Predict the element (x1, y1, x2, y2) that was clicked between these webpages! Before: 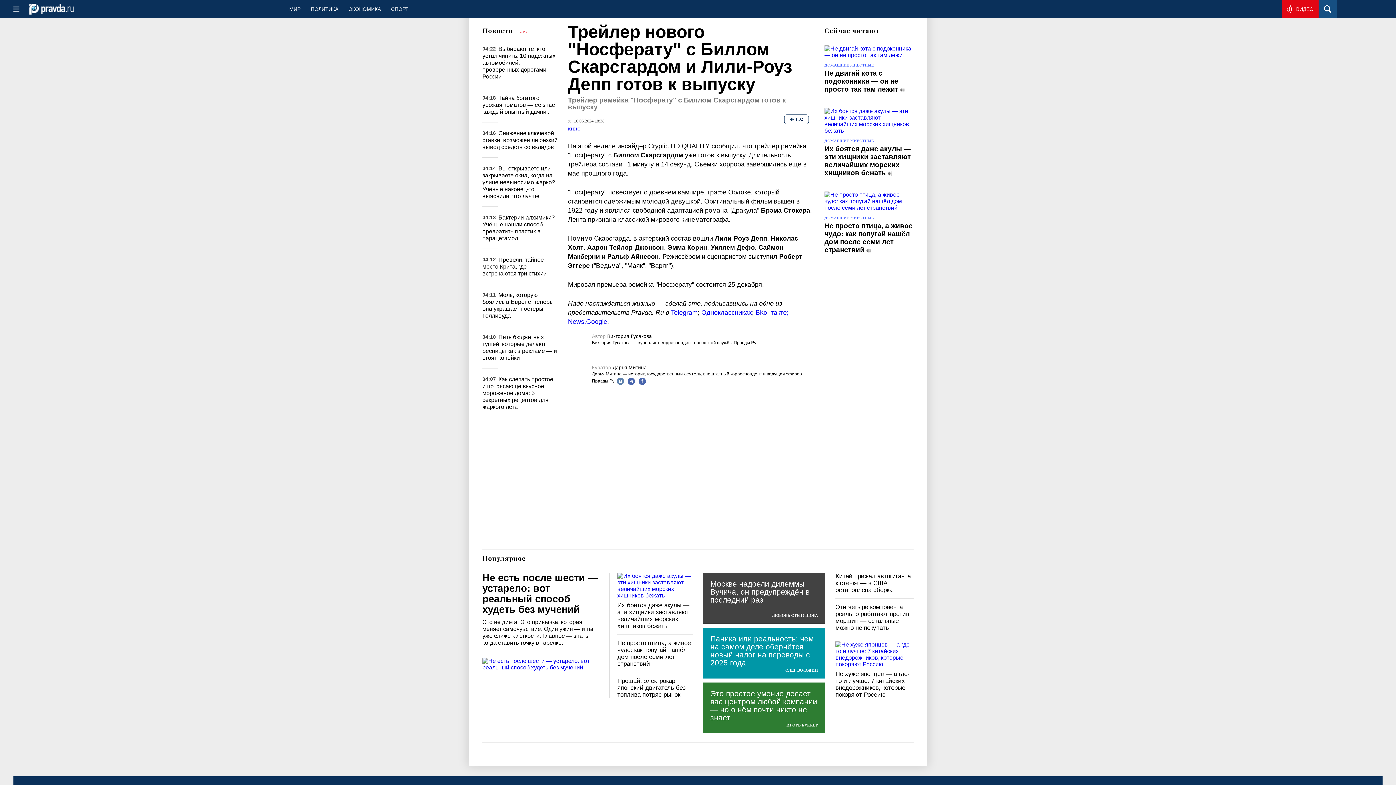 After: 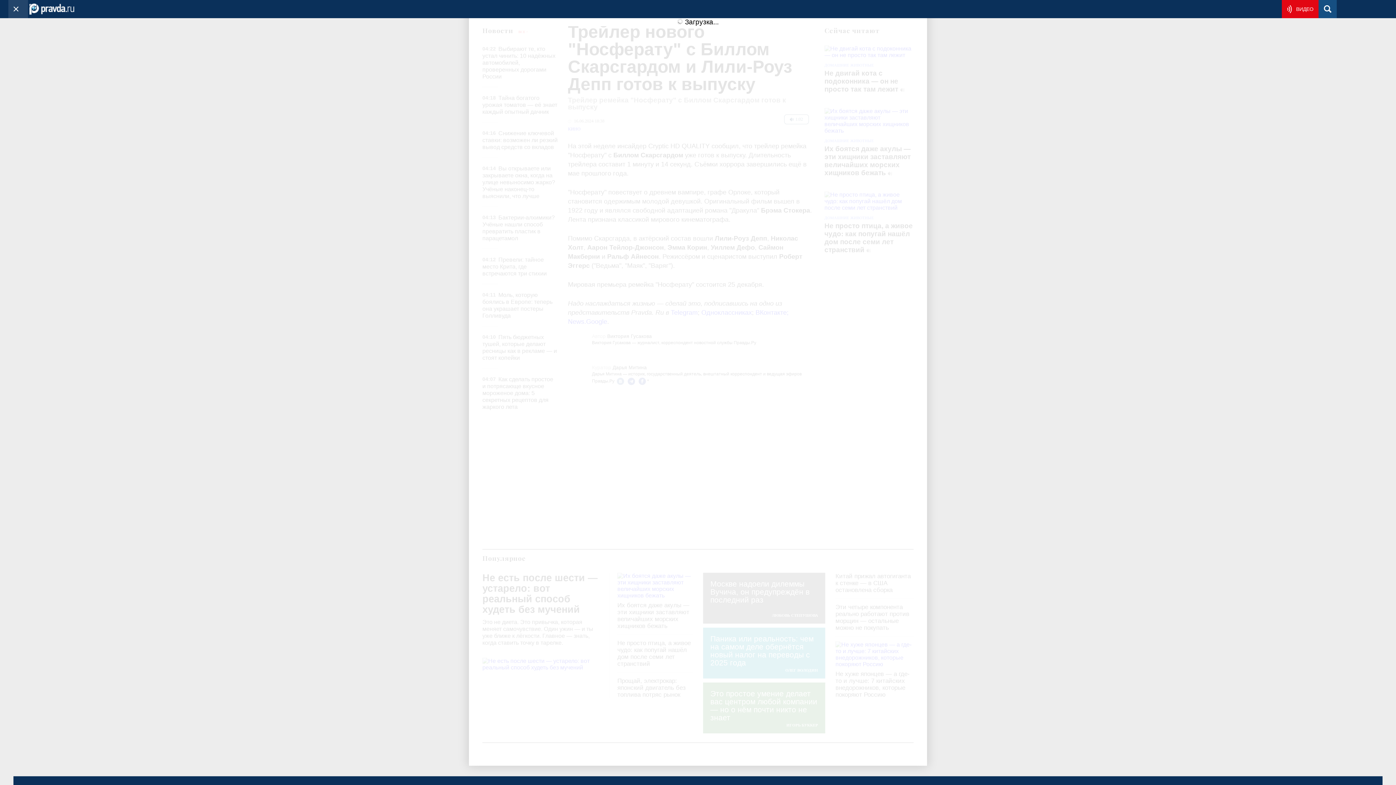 Action: bbox: (8, 0, 28, 18)